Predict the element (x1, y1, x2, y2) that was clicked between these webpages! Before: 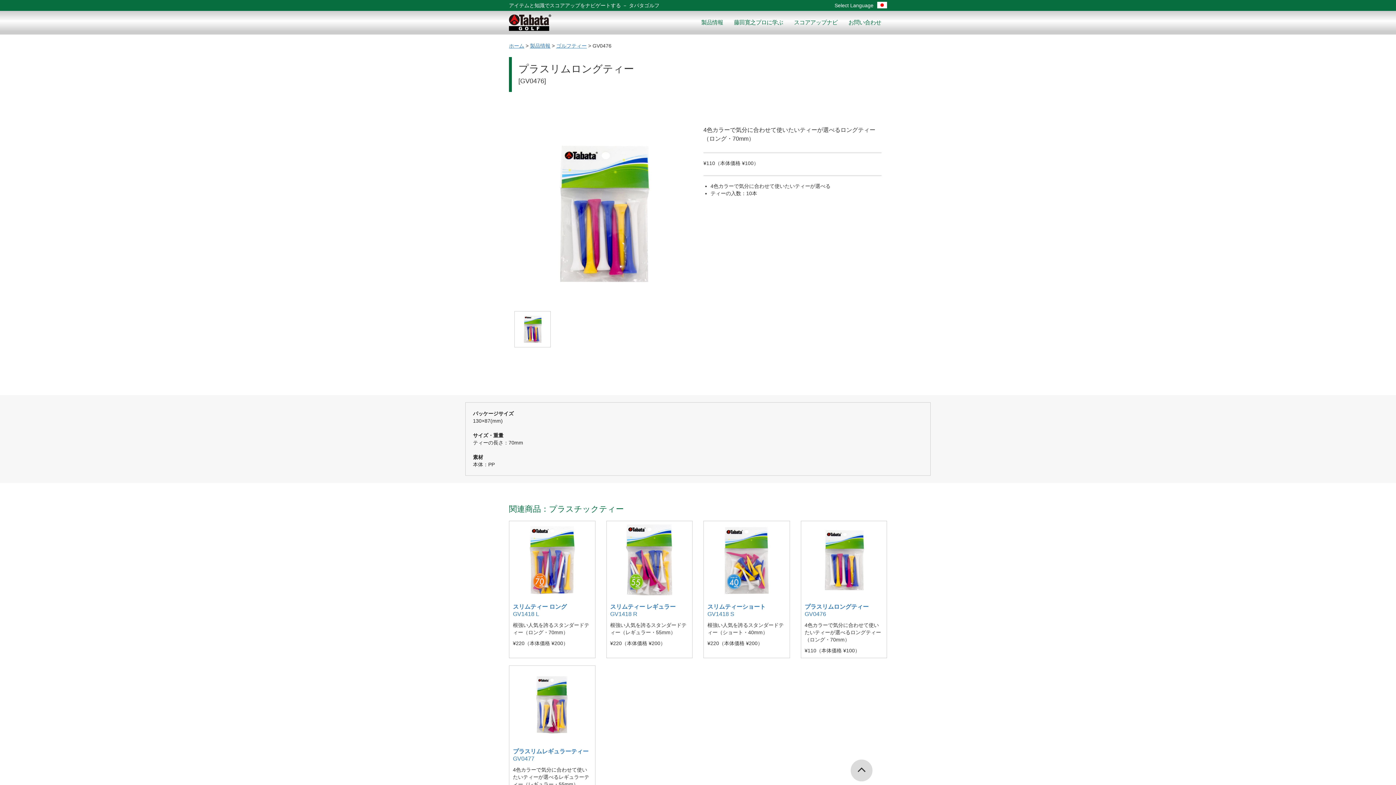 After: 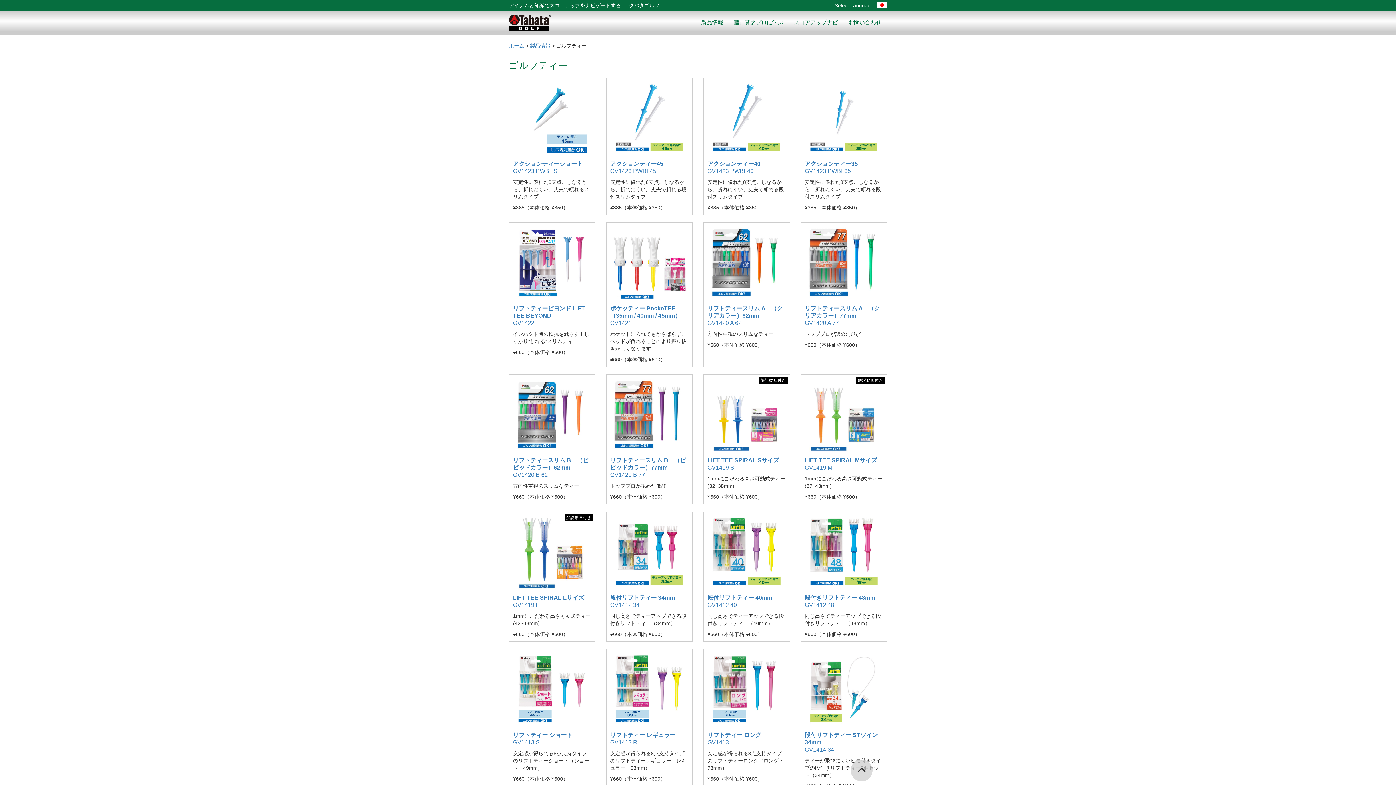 Action: label: ゴルフティー bbox: (556, 42, 586, 48)